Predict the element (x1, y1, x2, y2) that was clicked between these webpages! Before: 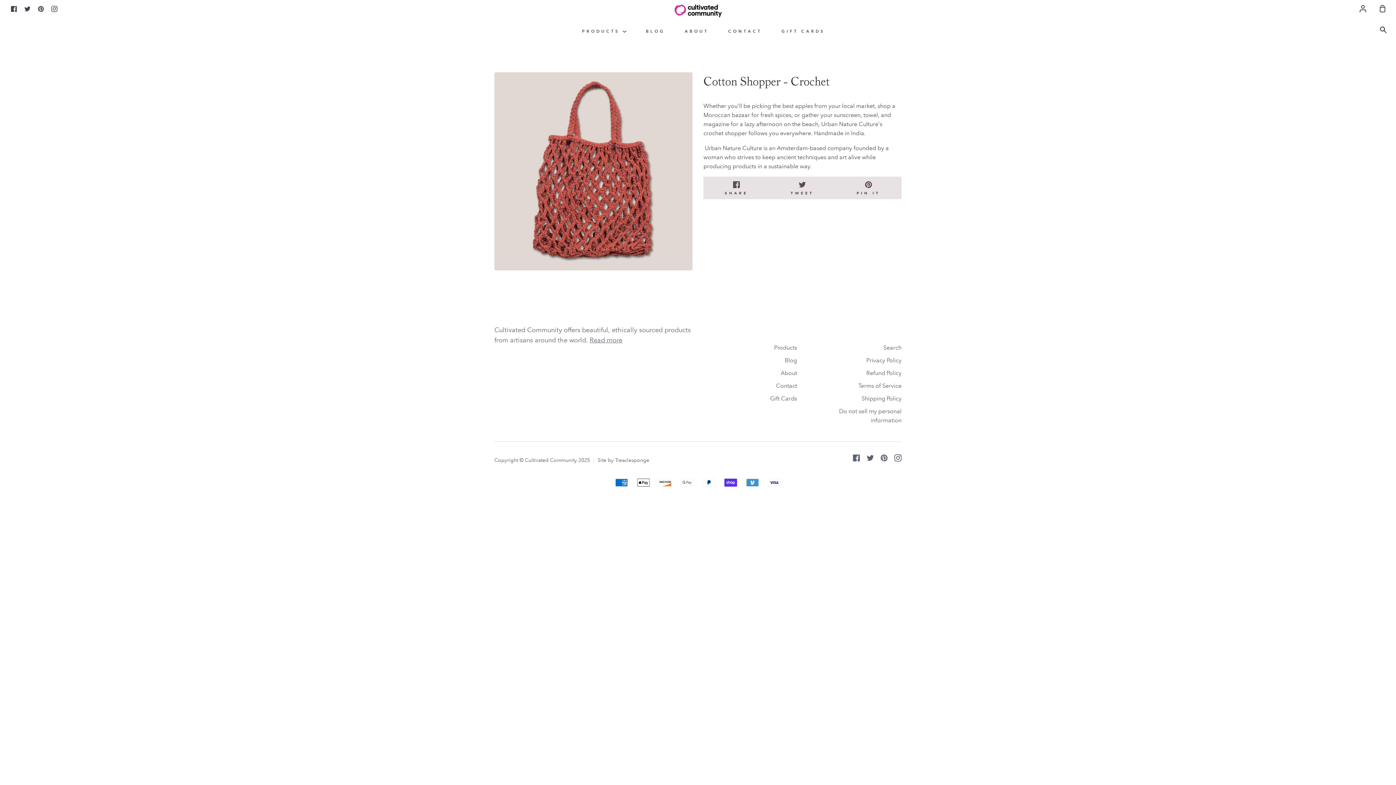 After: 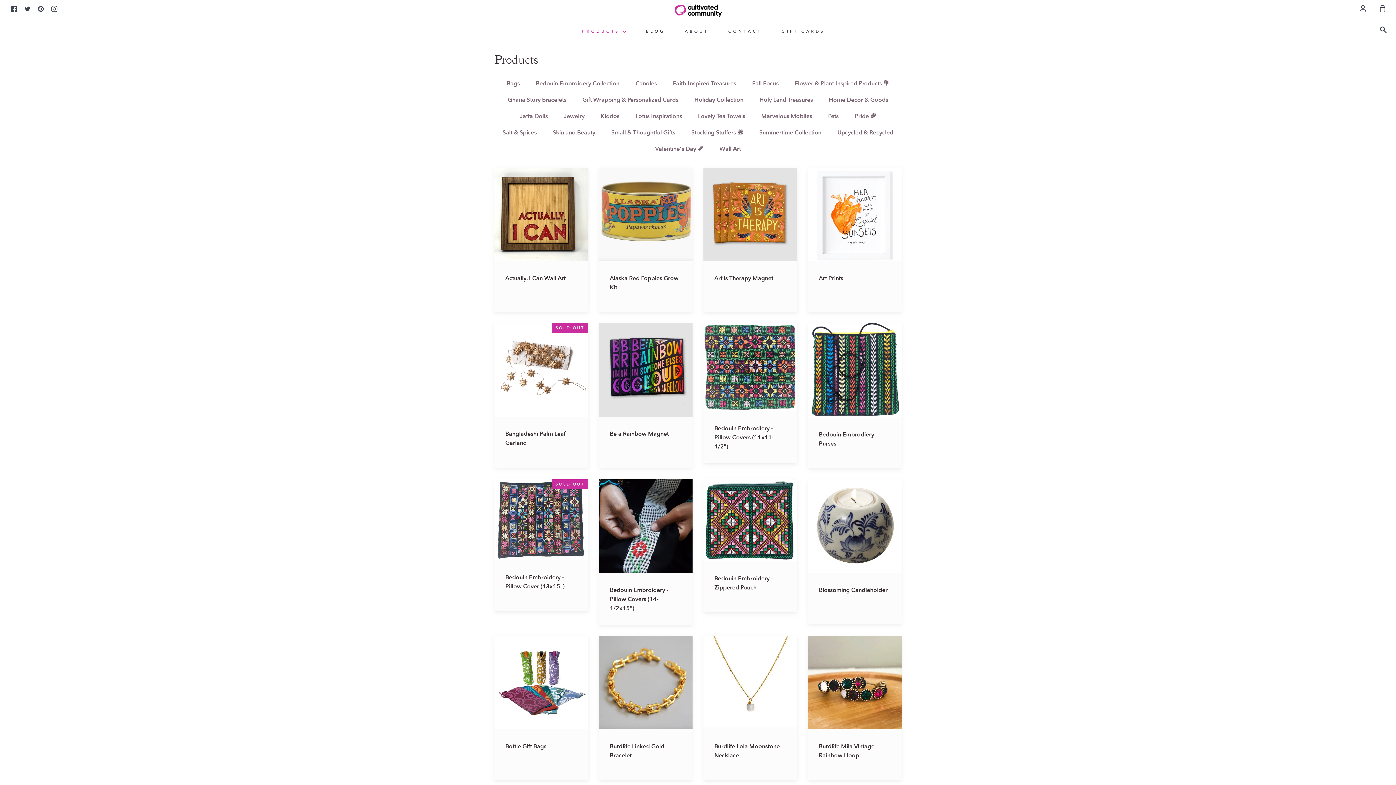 Action: label: PRODUCTS  bbox: (580, 23, 628, 38)